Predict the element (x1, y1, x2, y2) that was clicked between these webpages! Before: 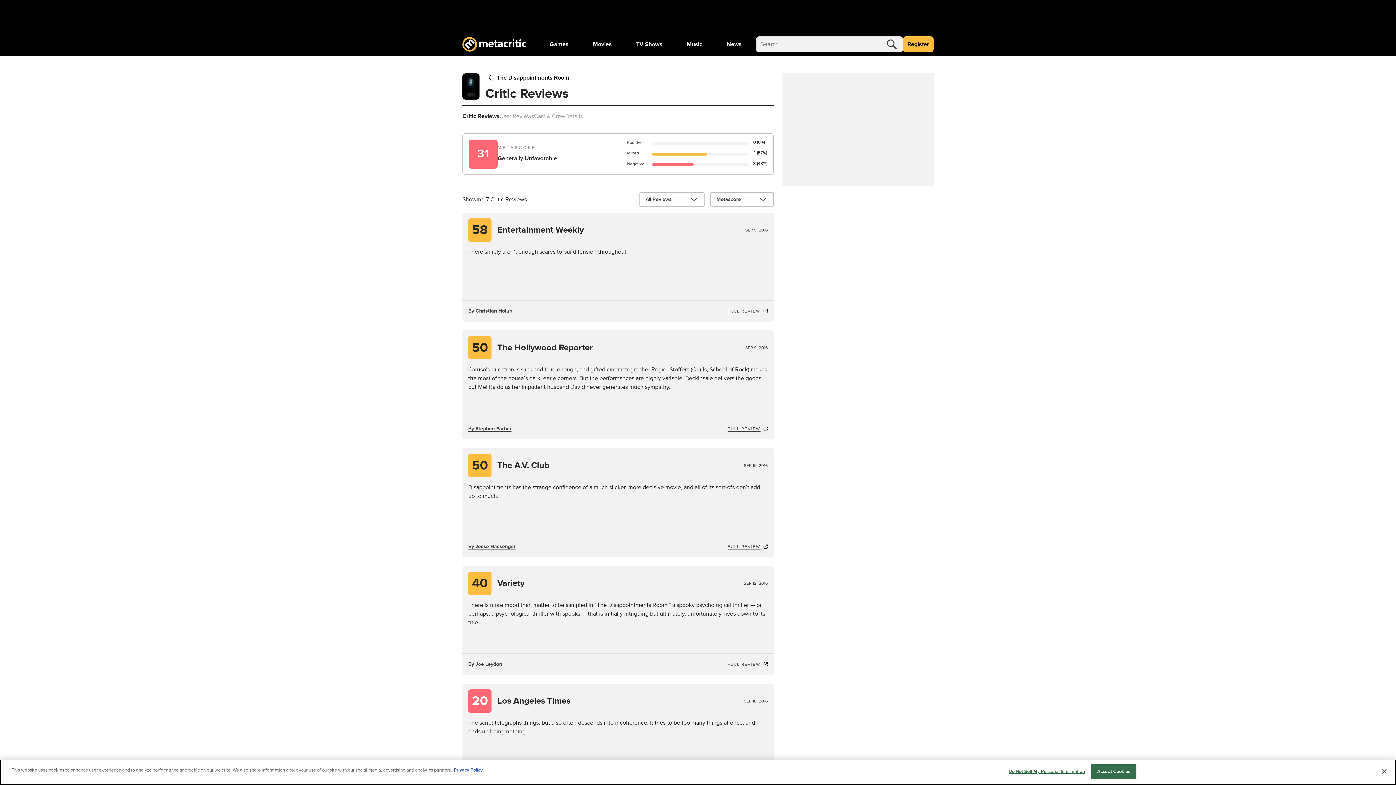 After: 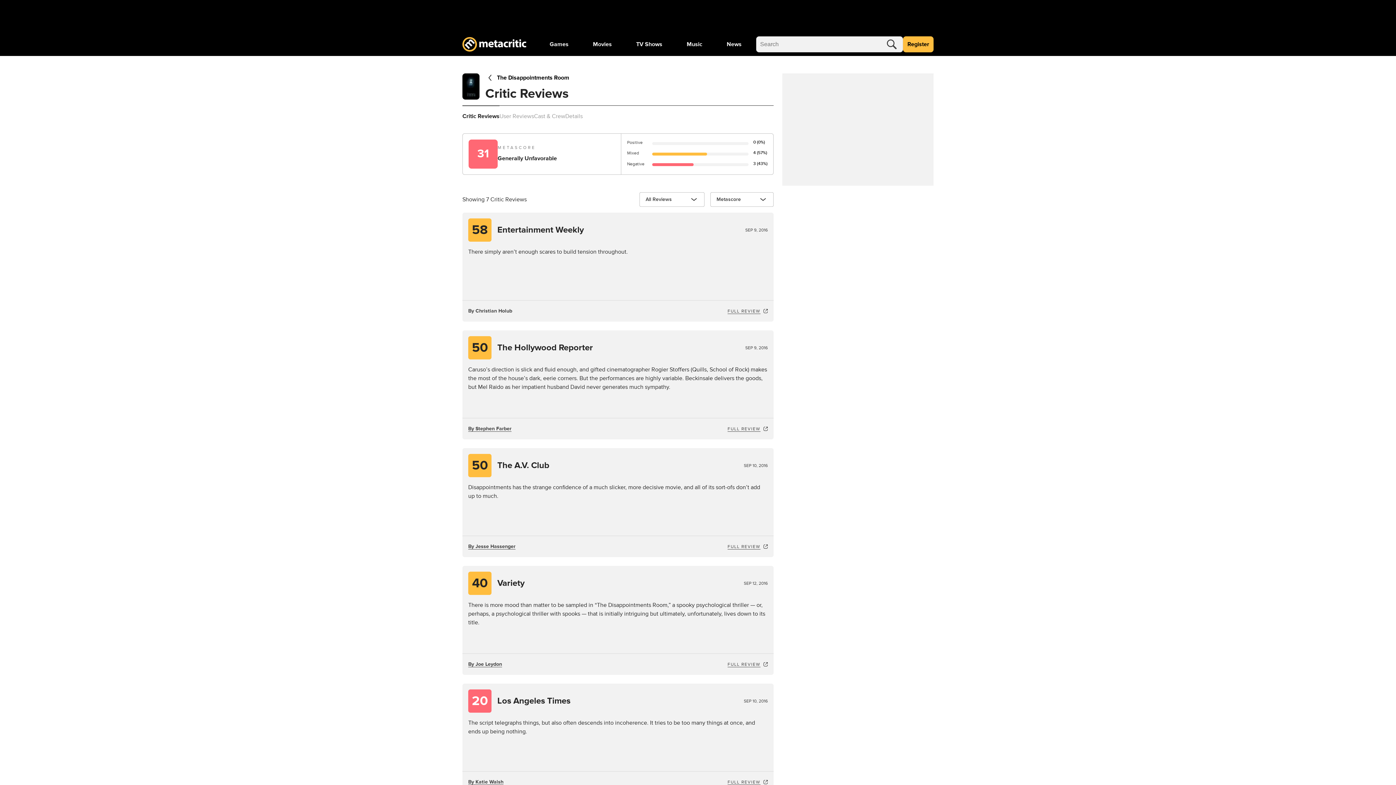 Action: bbox: (1091, 764, 1136, 779) label: Accept Cookies